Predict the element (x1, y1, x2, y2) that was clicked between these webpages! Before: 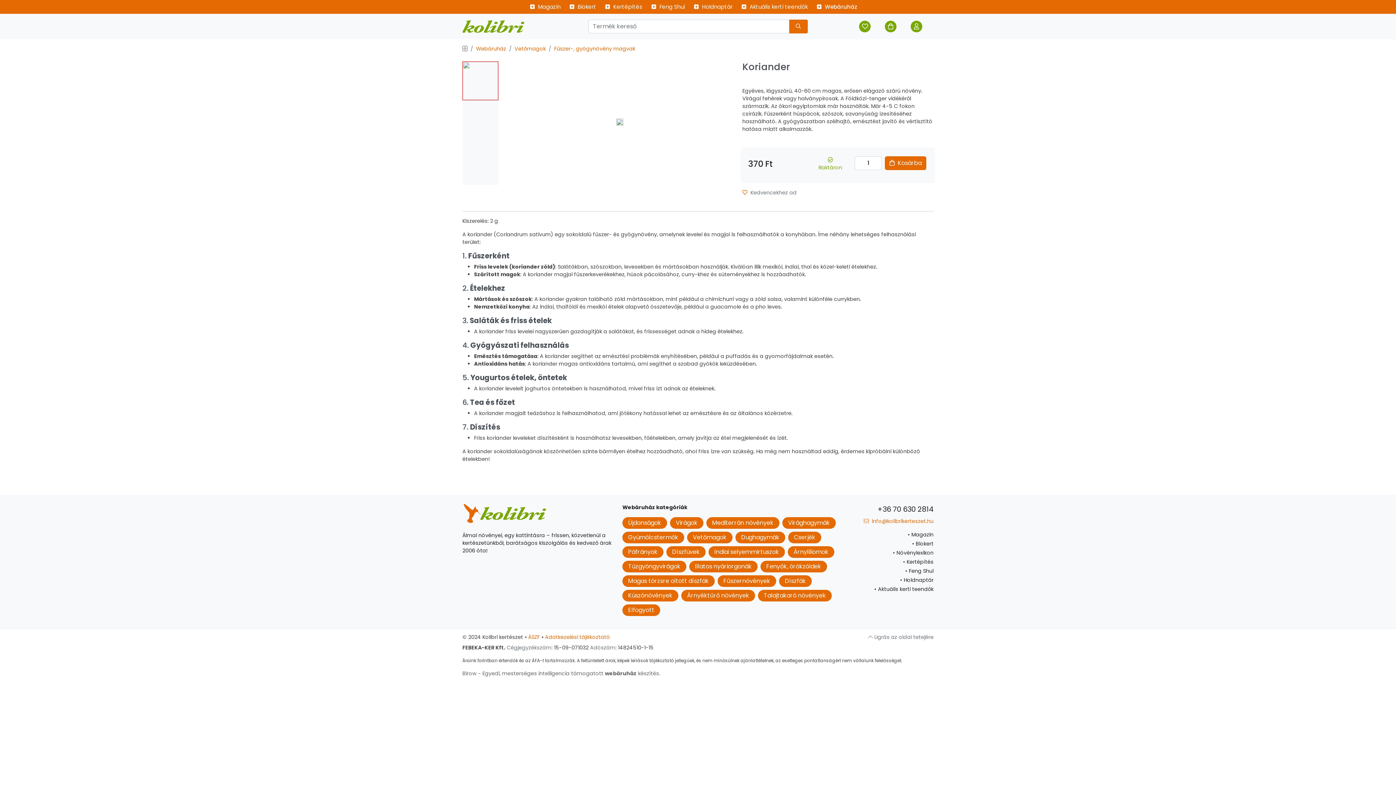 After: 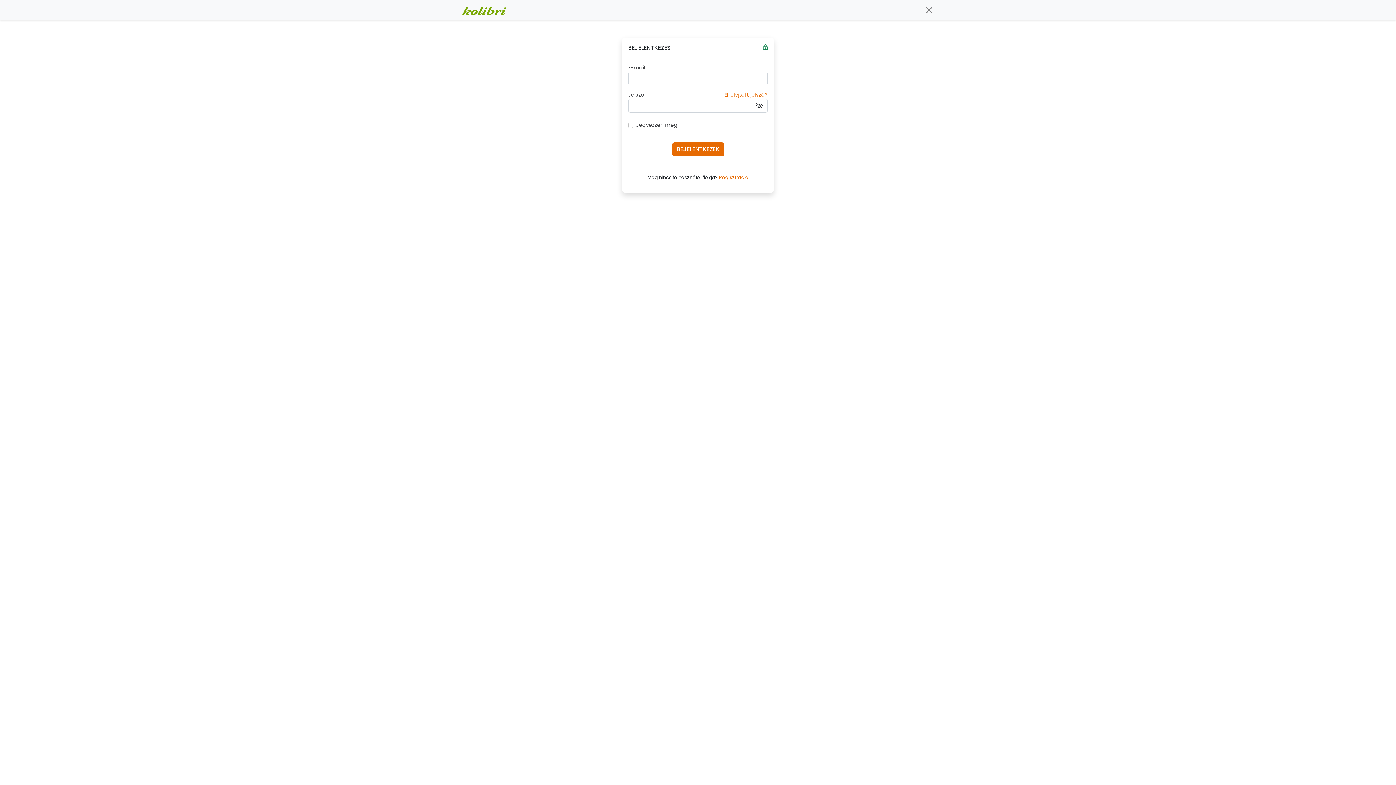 Action: bbox: (910, 23, 925, 30)